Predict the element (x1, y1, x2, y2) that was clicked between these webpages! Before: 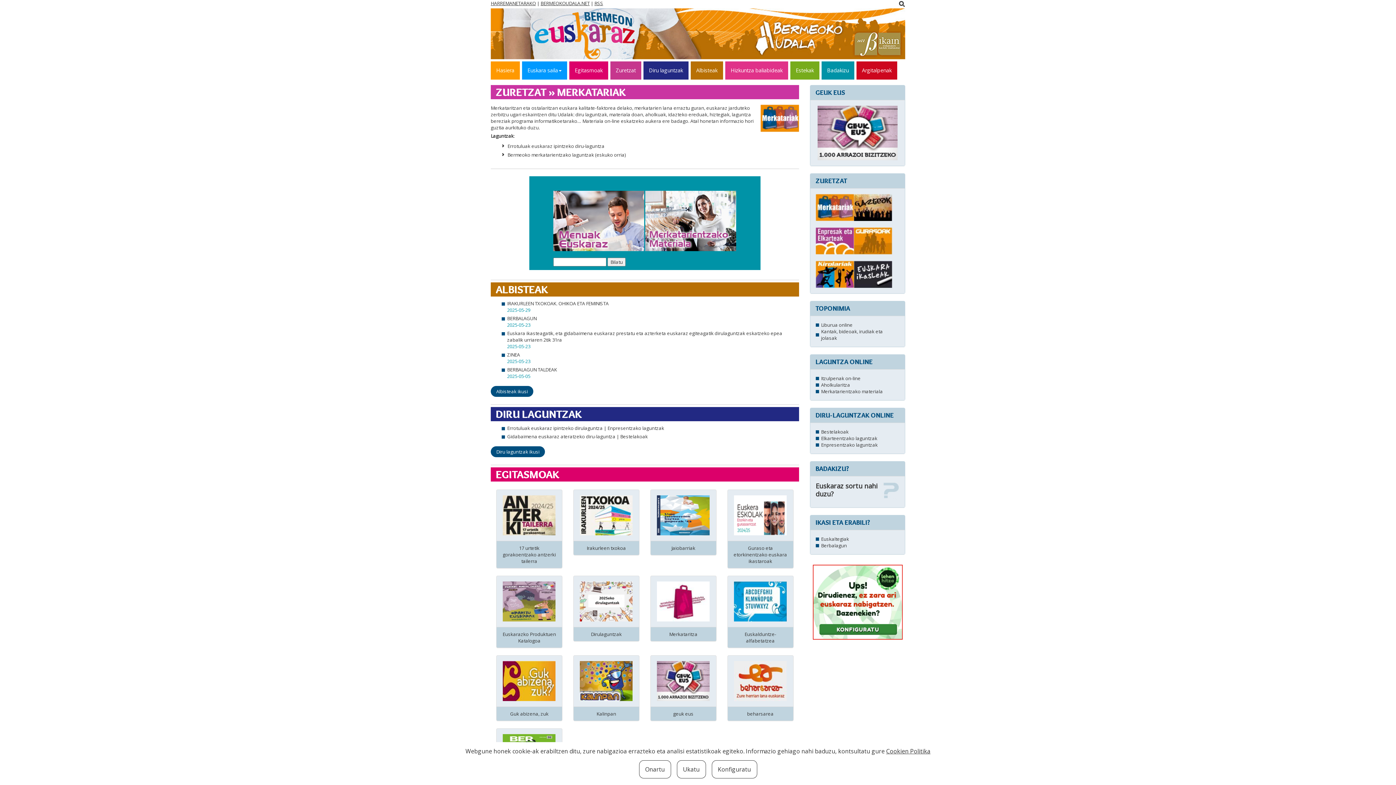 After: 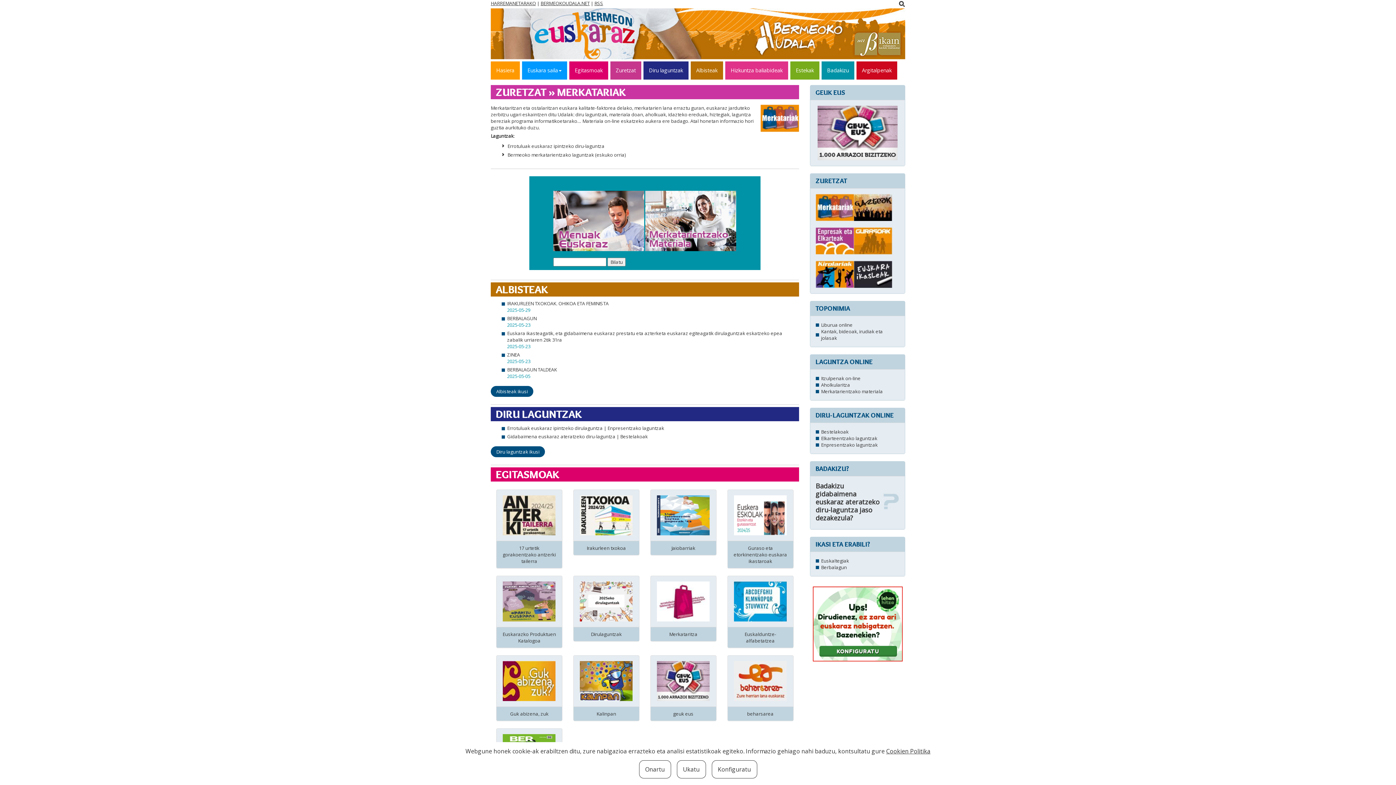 Action: bbox: (815, 203, 854, 210)